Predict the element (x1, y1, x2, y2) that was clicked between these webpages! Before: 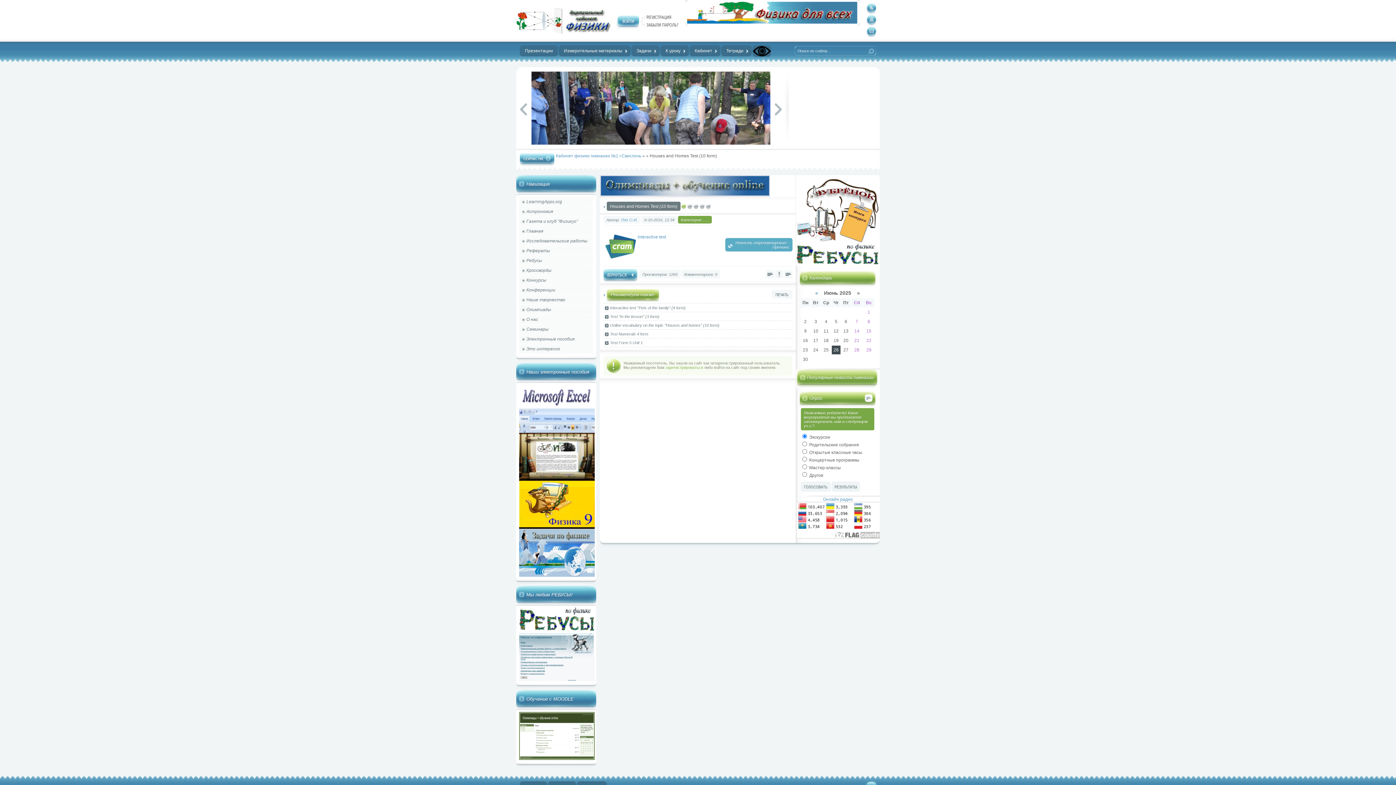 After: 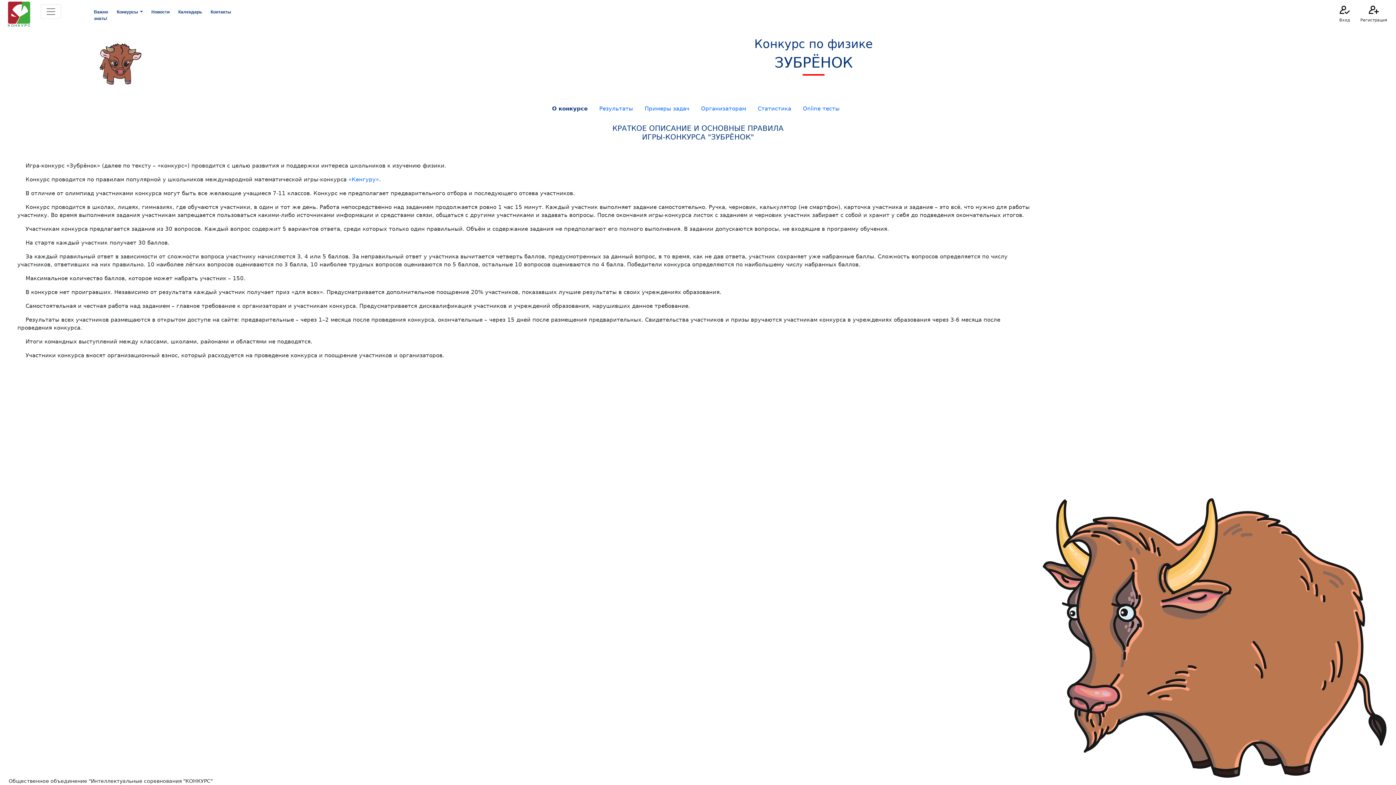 Action: bbox: (796, 240, 879, 245)